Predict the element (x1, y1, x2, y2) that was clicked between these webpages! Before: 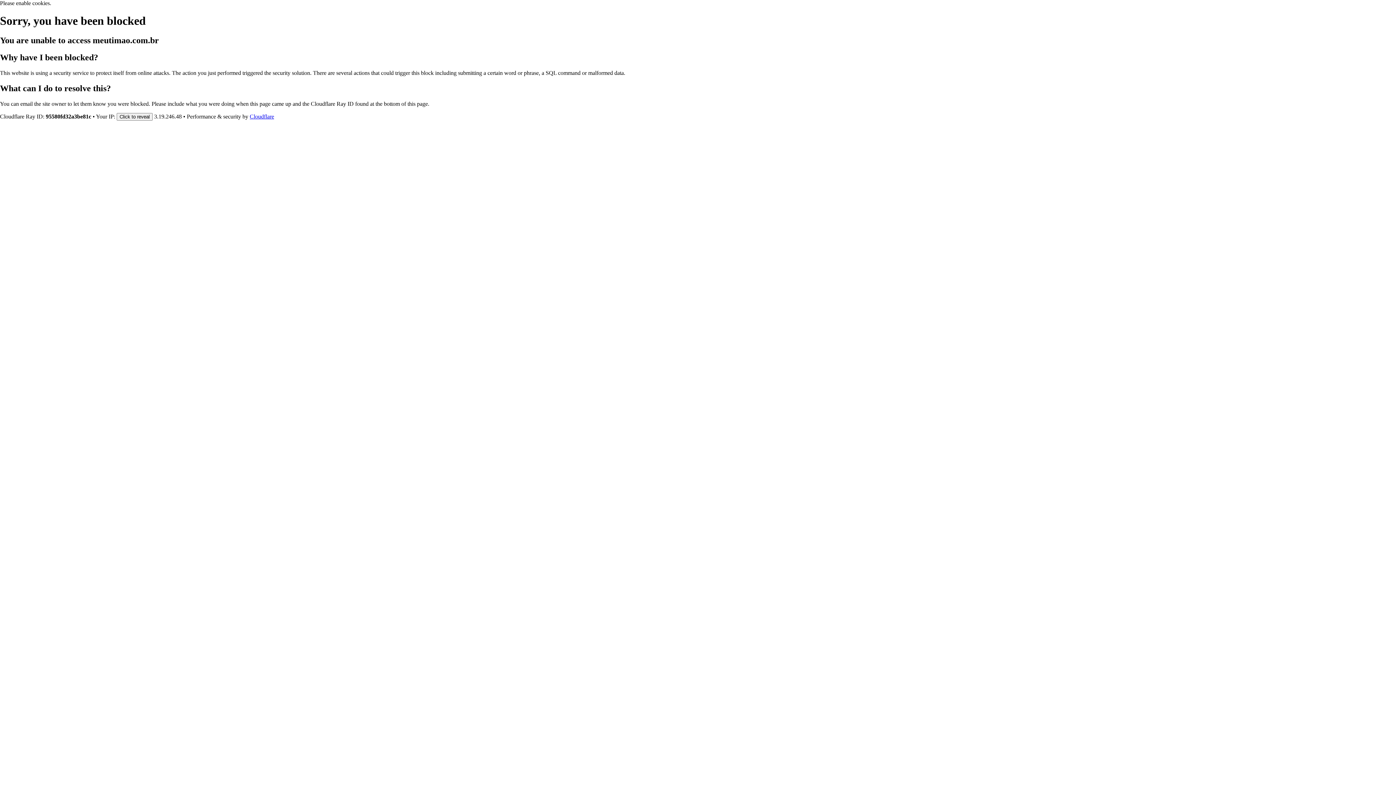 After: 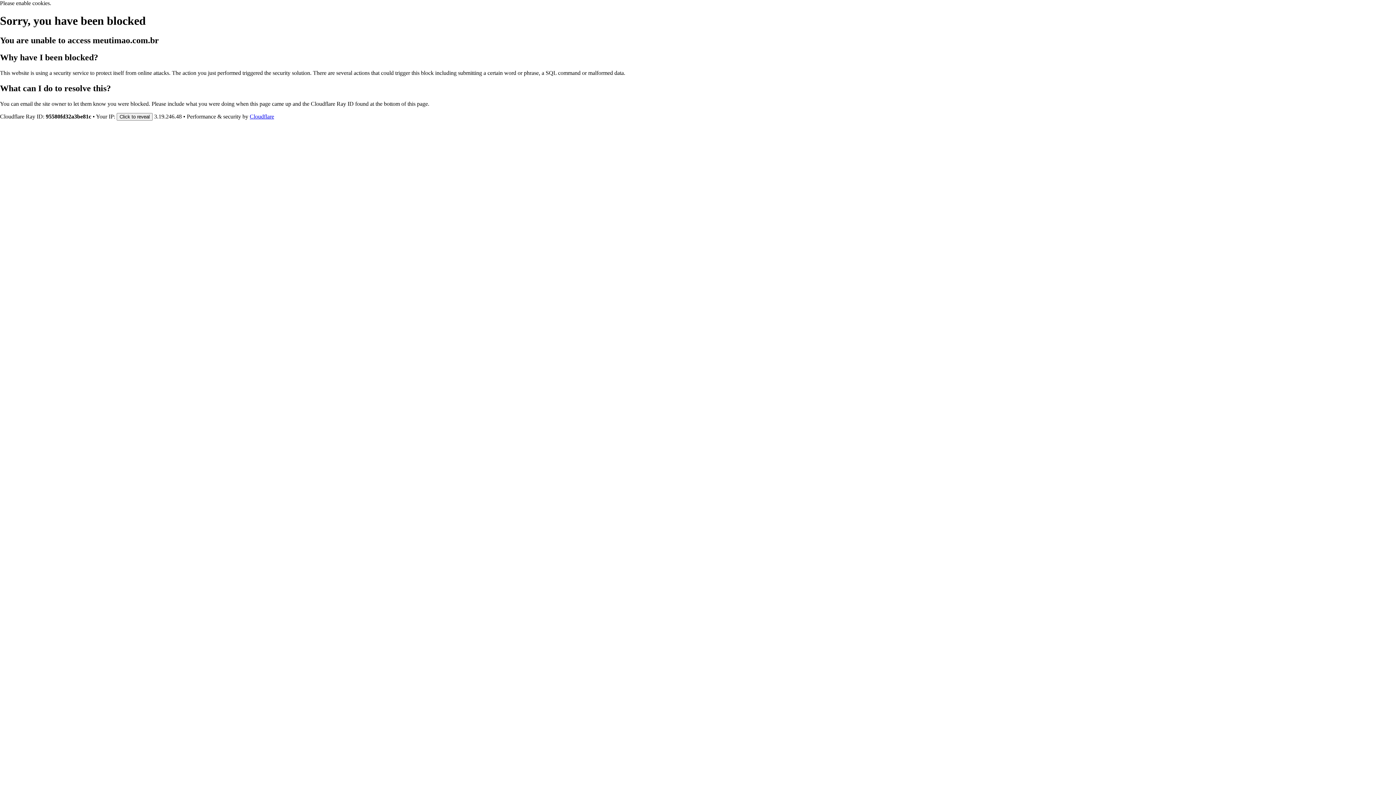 Action: bbox: (249, 113, 274, 119) label: Cloudflare